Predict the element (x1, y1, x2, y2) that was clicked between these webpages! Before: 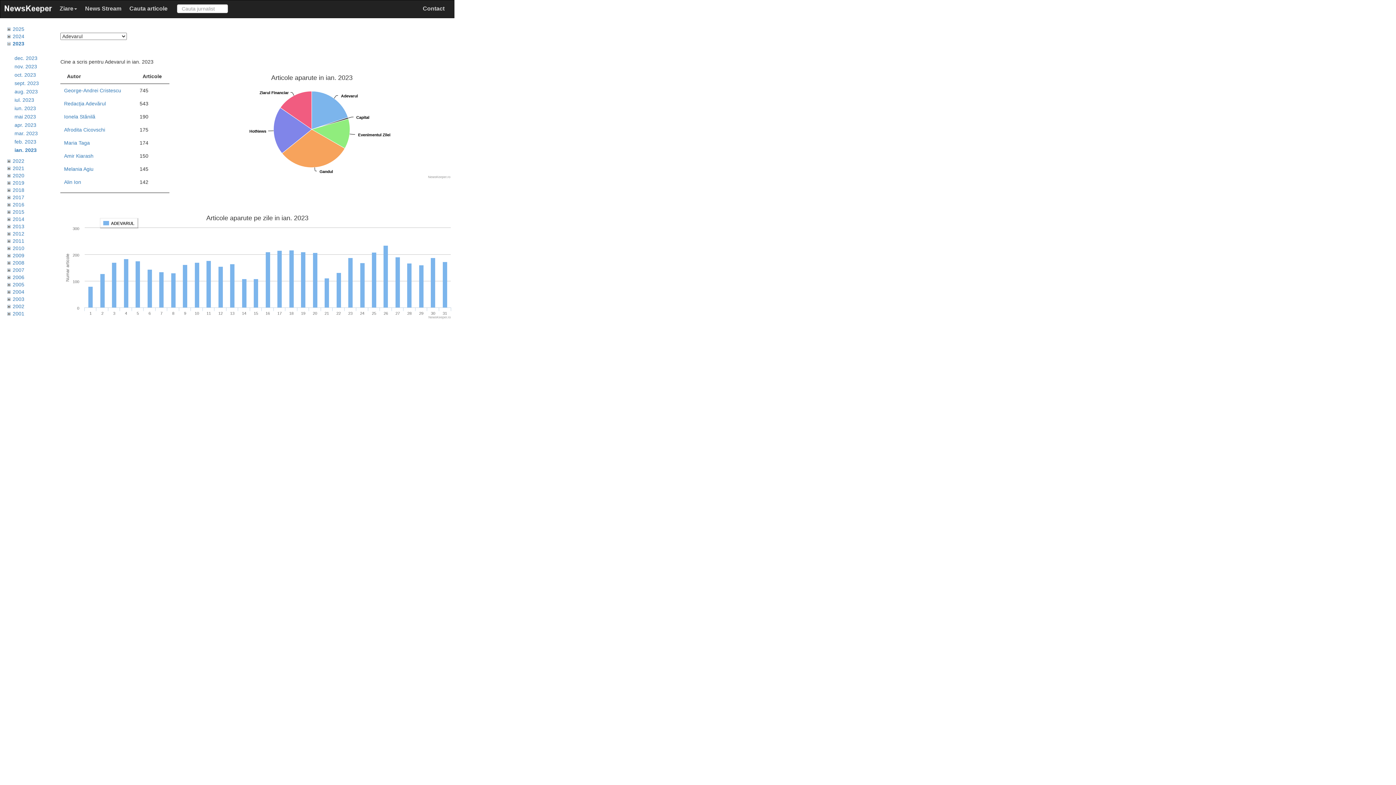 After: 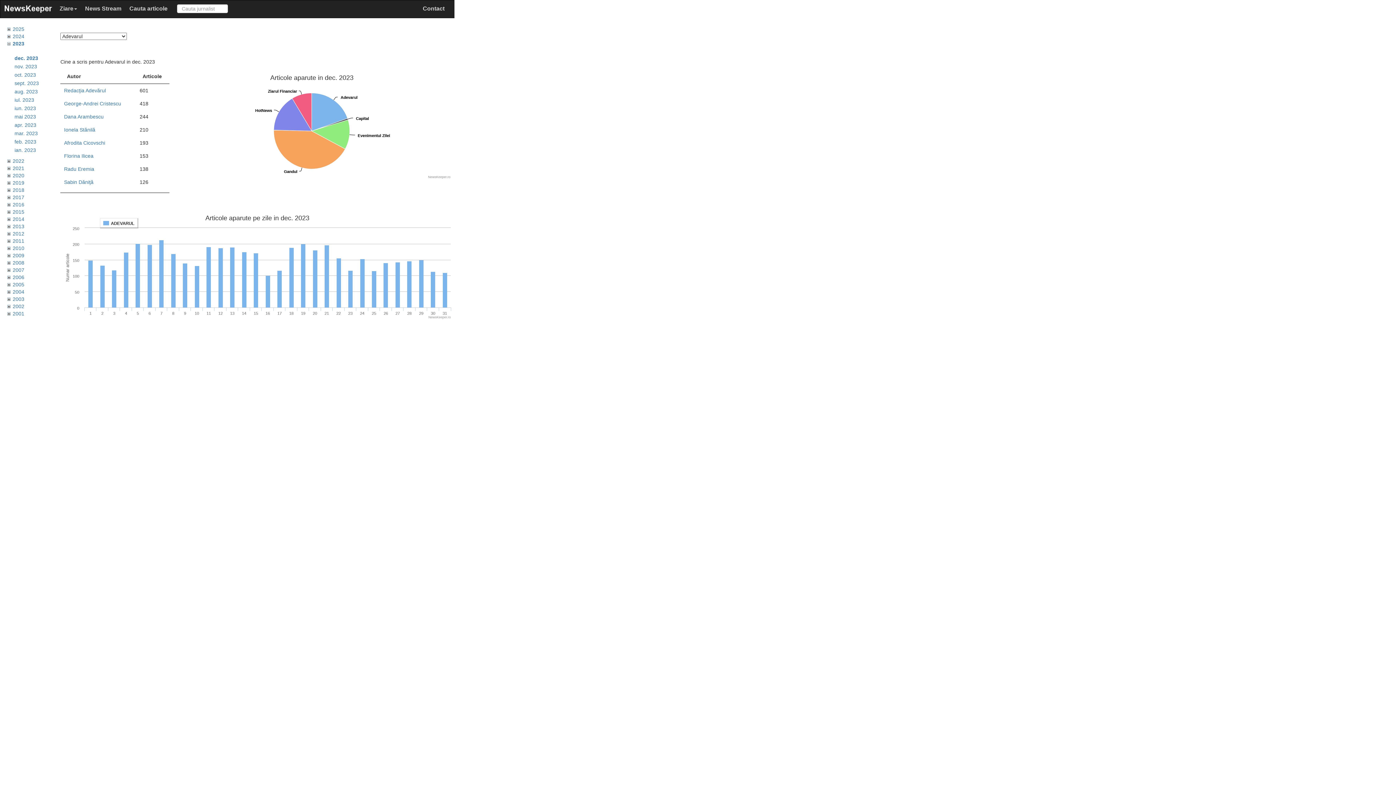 Action: bbox: (14, 55, 37, 61) label: dec. 2023